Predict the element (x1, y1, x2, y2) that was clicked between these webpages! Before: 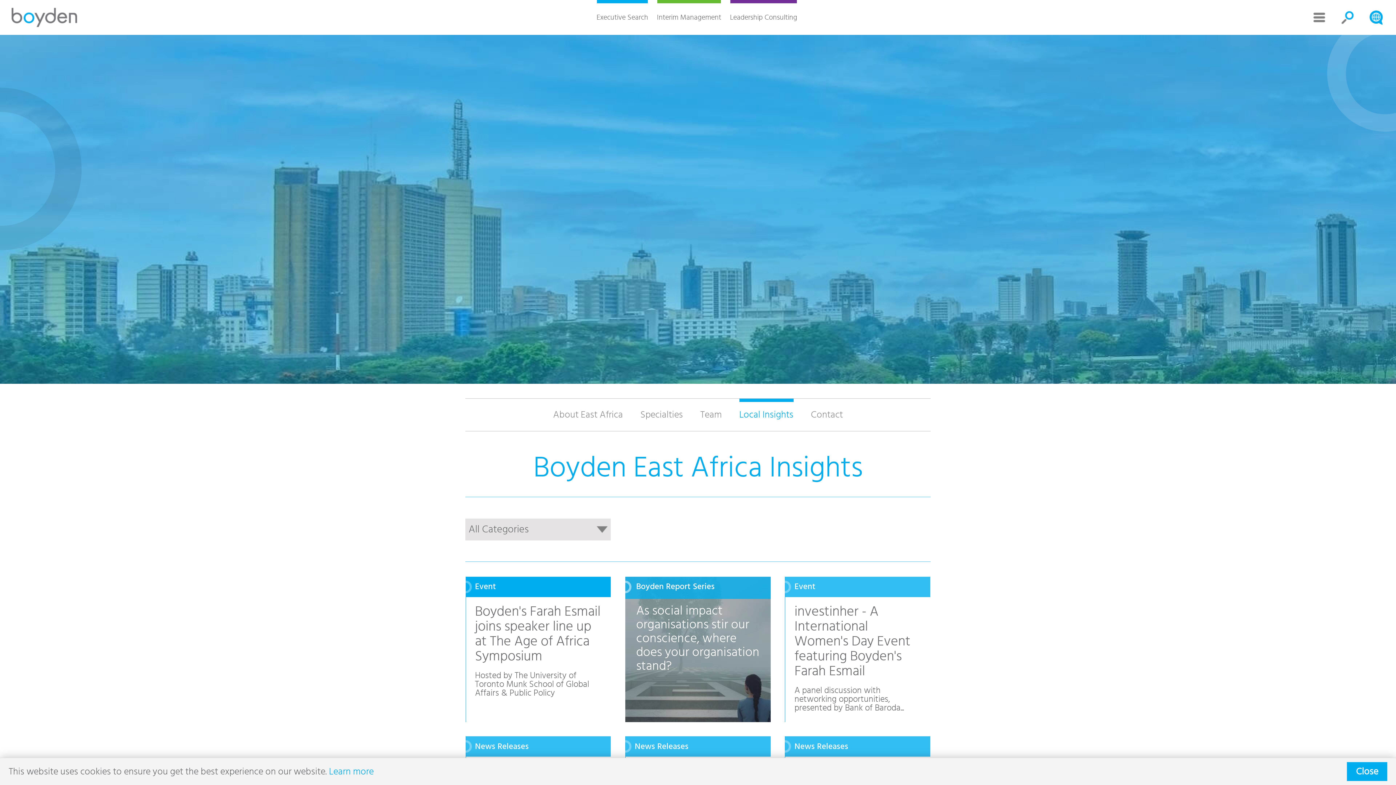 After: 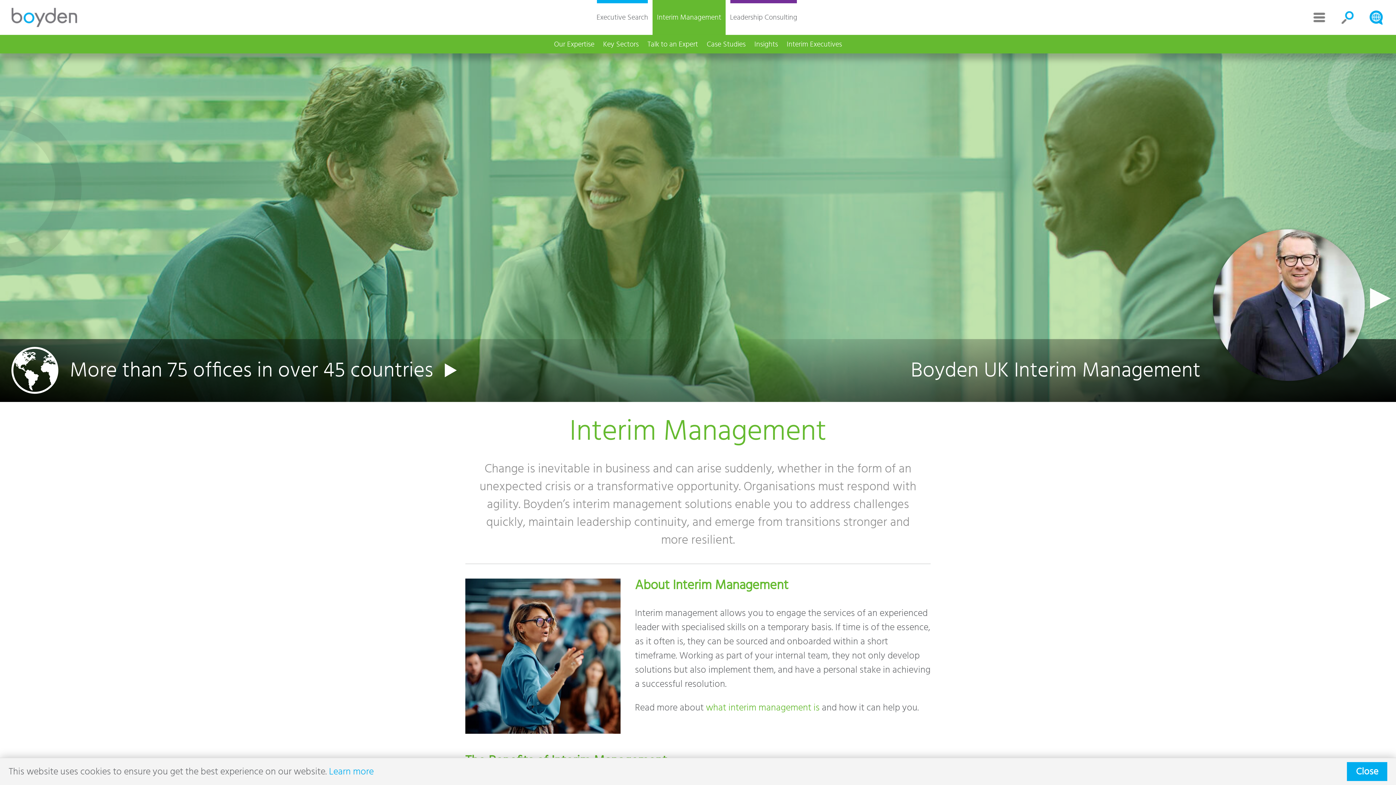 Action: label: Interim Management bbox: (652, 0, 725, 34)